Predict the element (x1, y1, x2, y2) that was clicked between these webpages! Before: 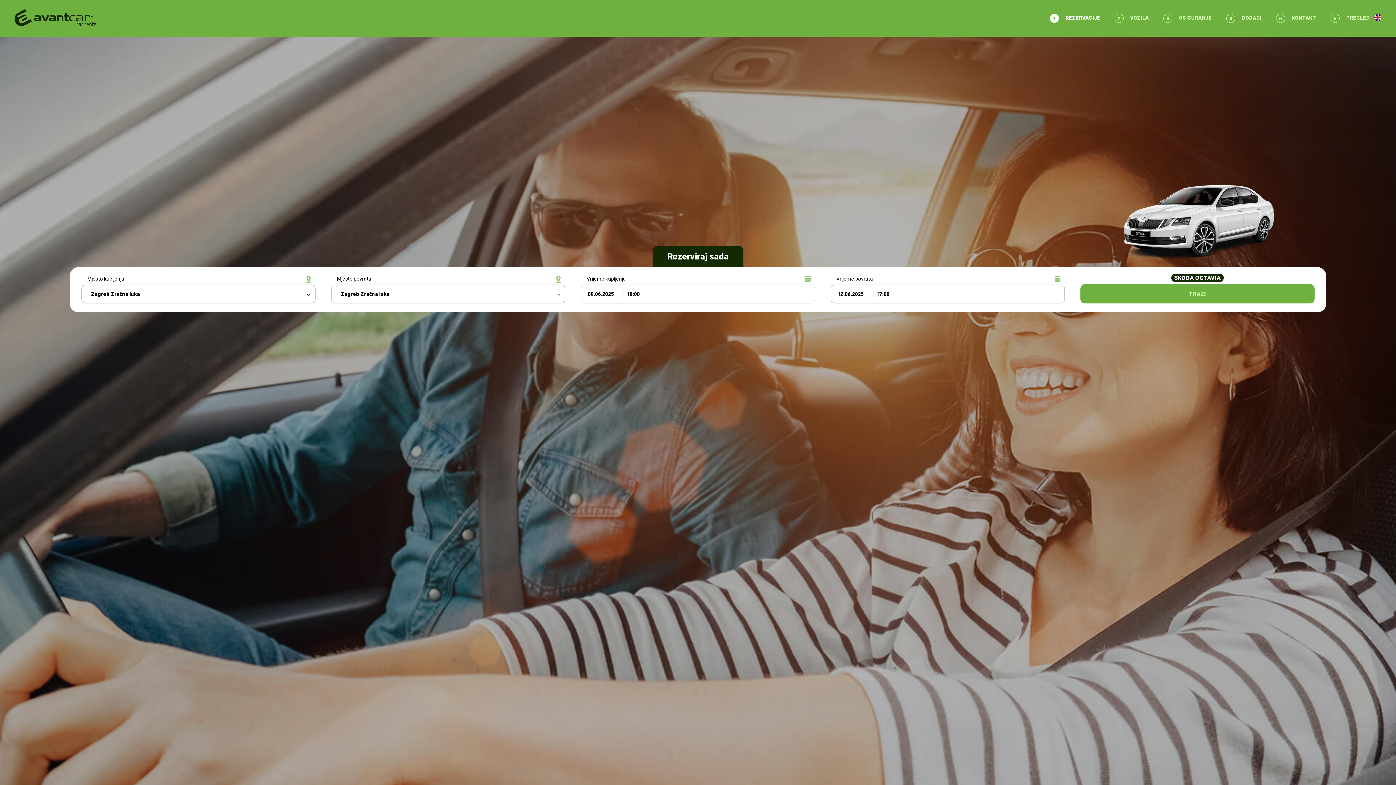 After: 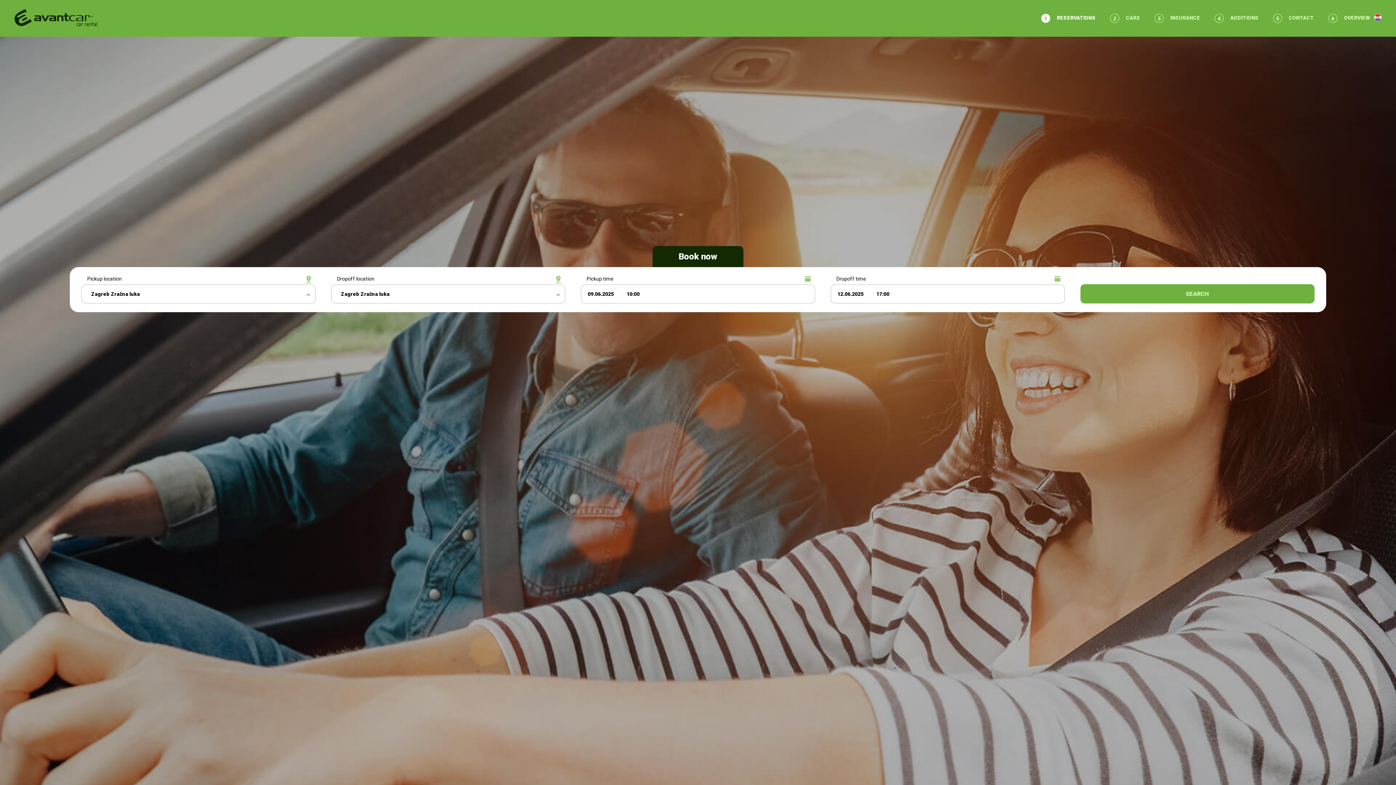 Action: bbox: (1374, 16, 1381, 22)